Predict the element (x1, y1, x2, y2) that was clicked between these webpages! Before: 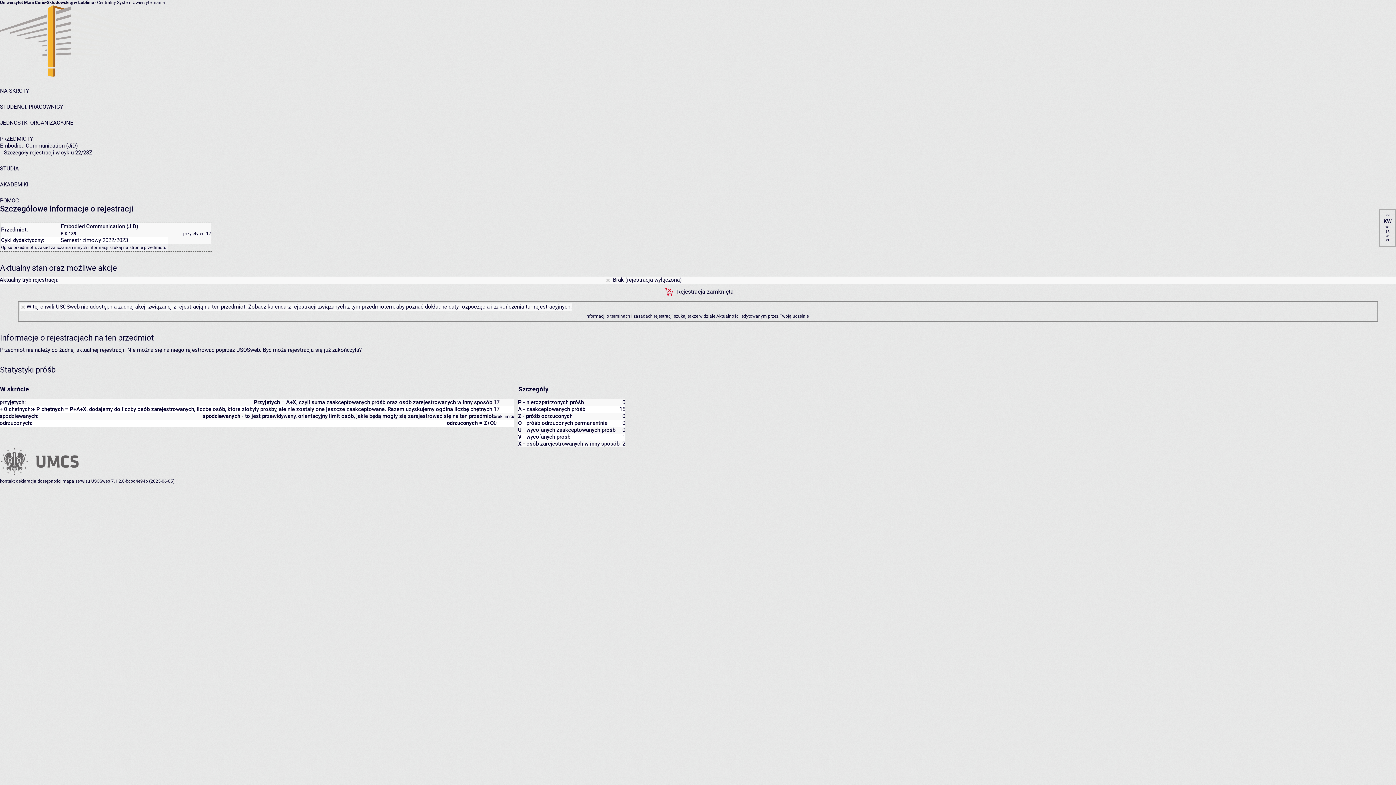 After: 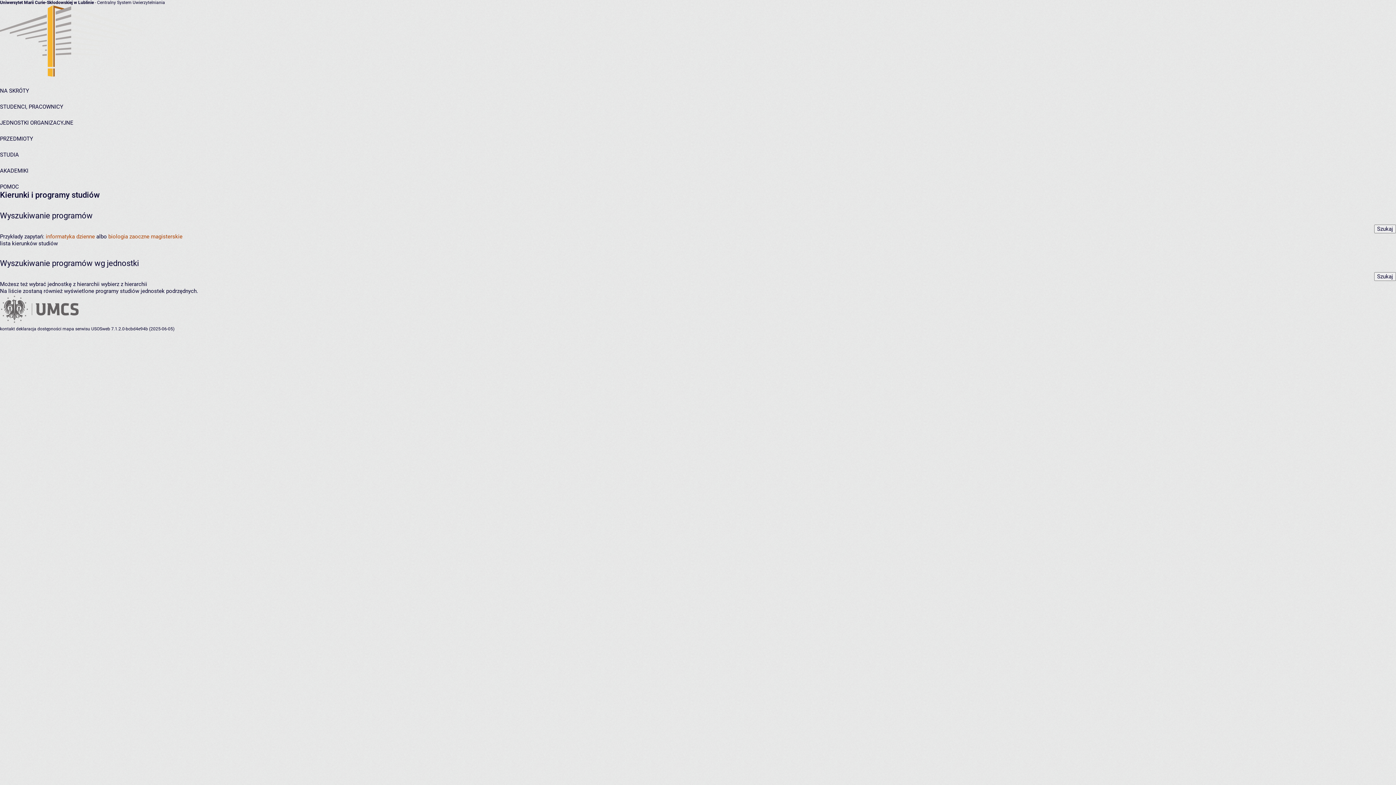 Action: label: STUDIA bbox: (0, 165, 18, 172)